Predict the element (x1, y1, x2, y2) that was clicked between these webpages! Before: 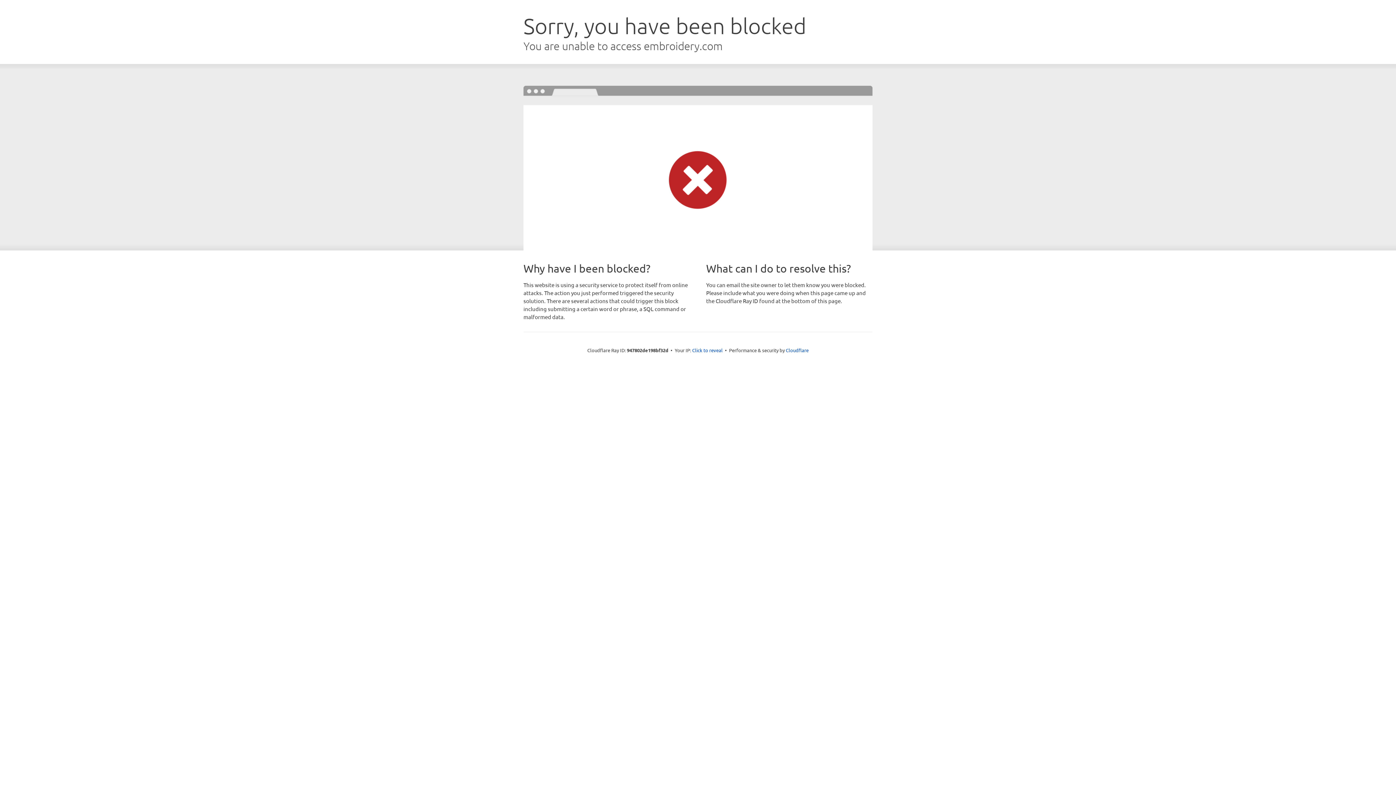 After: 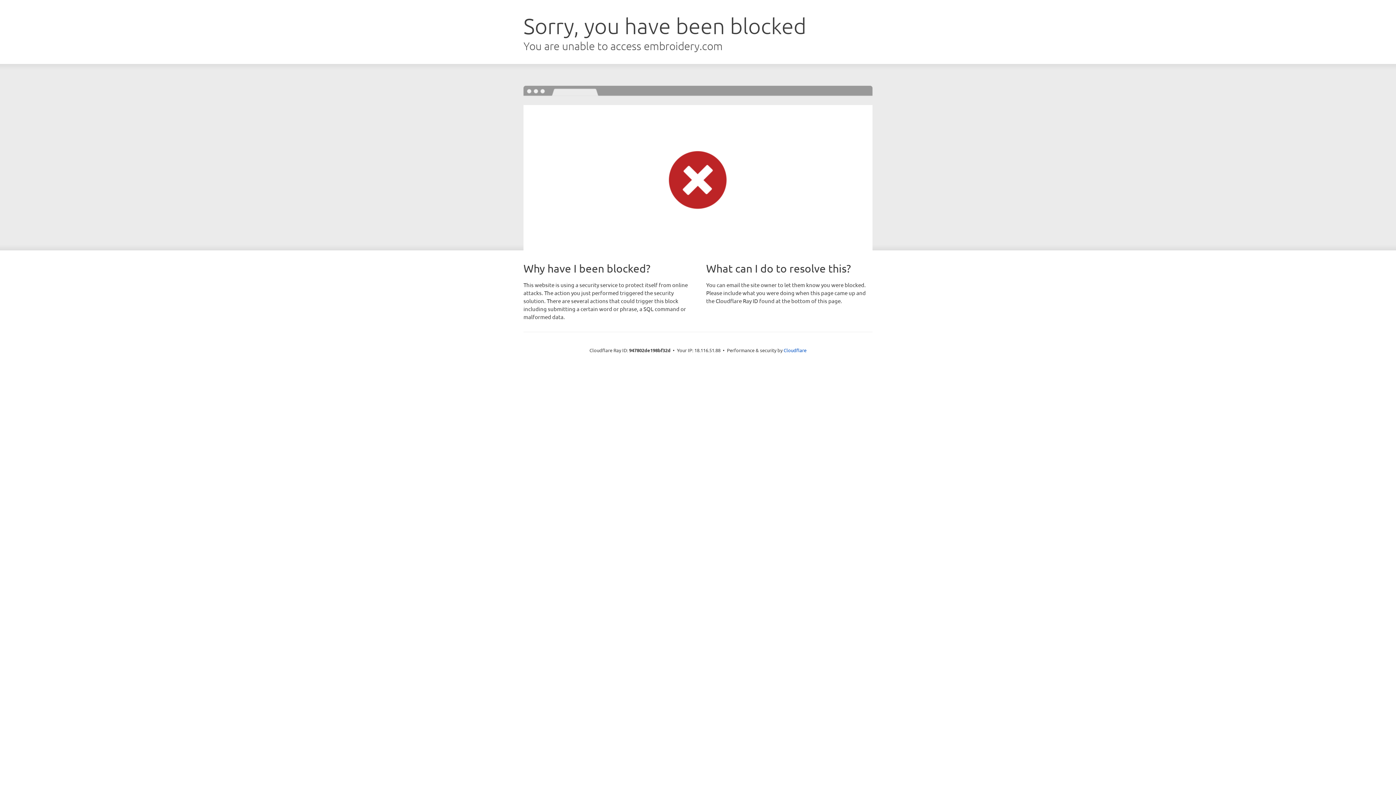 Action: label: Click to reveal bbox: (692, 346, 722, 353)